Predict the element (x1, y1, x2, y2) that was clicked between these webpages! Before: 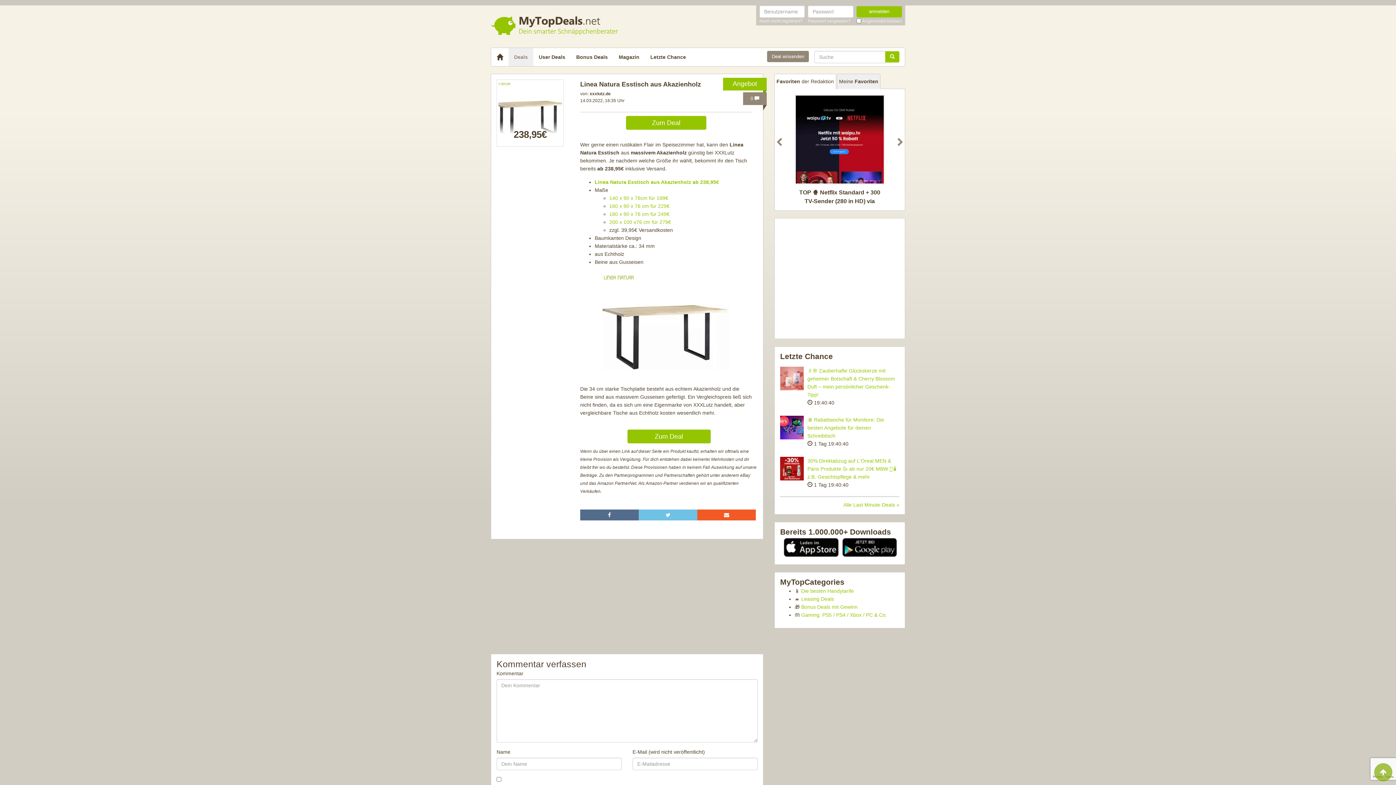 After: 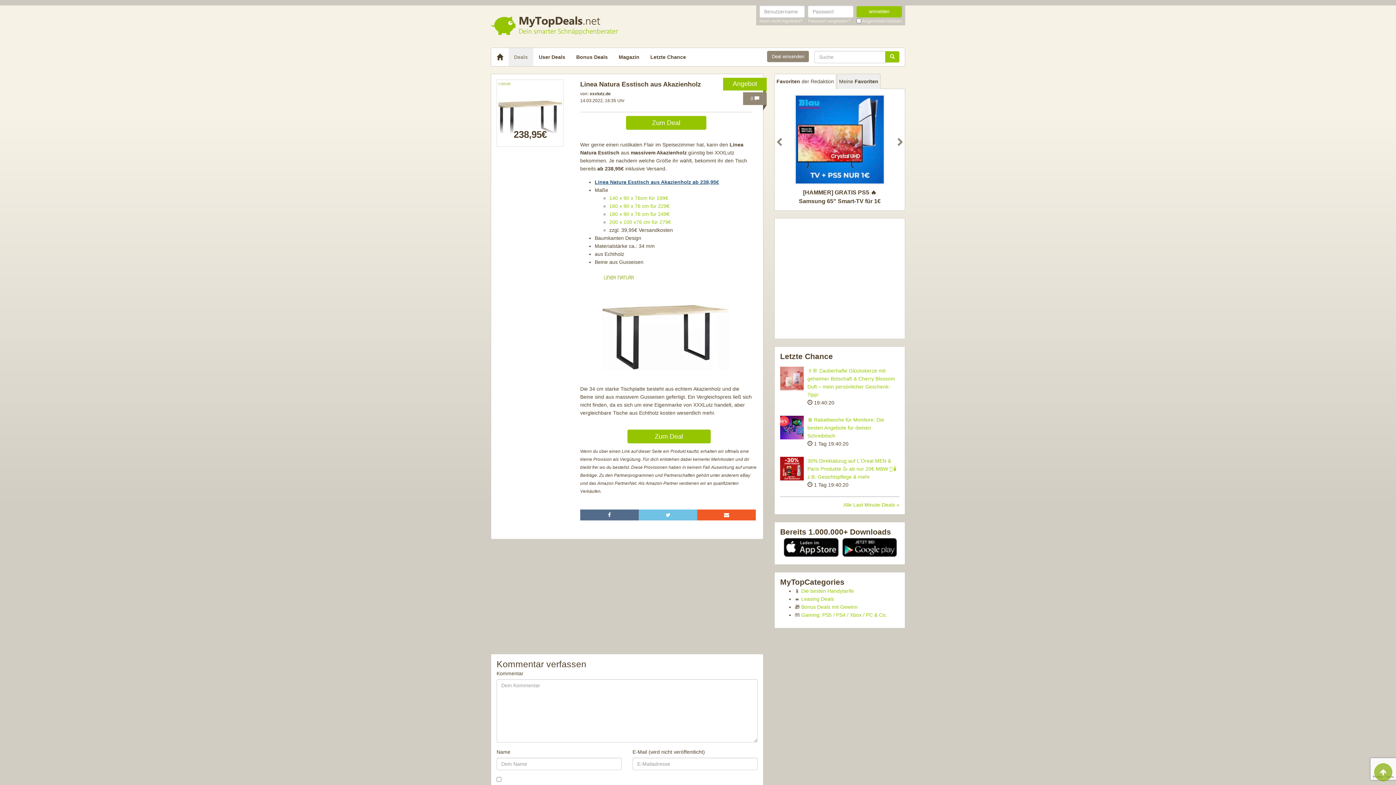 Action: bbox: (594, 179, 719, 185) label: Linea Natura Esstisch aus Akazienholz ab 238,95€